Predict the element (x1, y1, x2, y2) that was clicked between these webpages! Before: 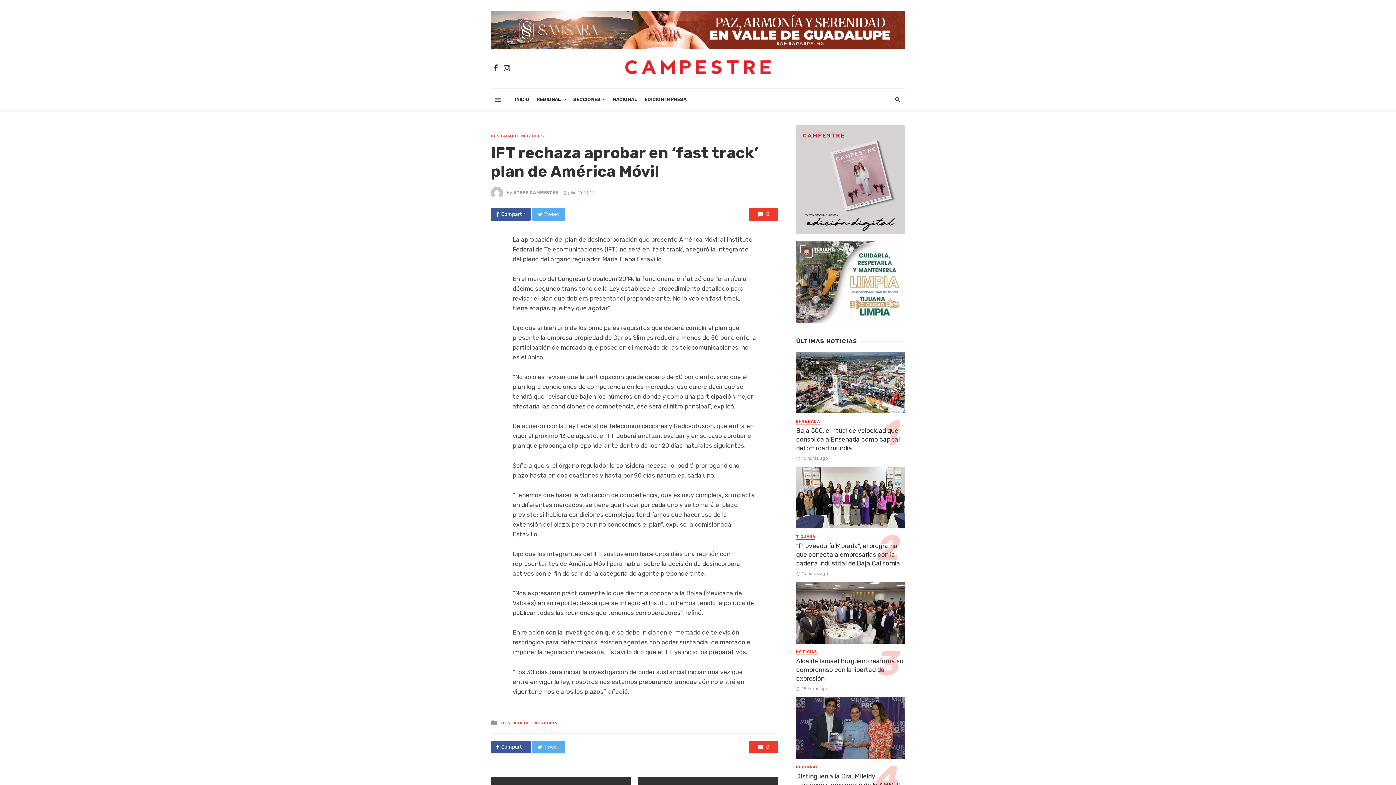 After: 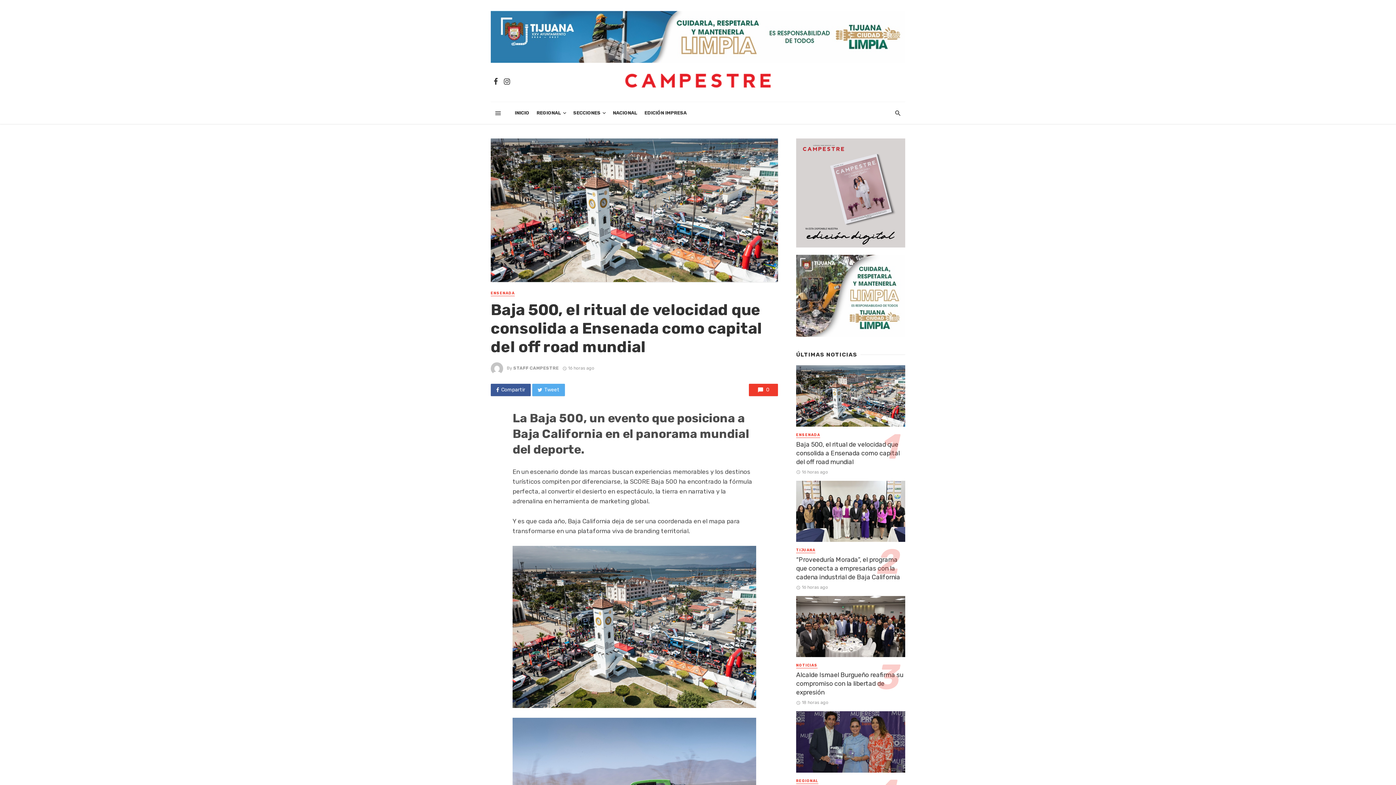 Action: label: Baja 500, el ritual de velocidad que consolida a Ensenada como capital del off road mundial bbox: (796, 426, 905, 452)